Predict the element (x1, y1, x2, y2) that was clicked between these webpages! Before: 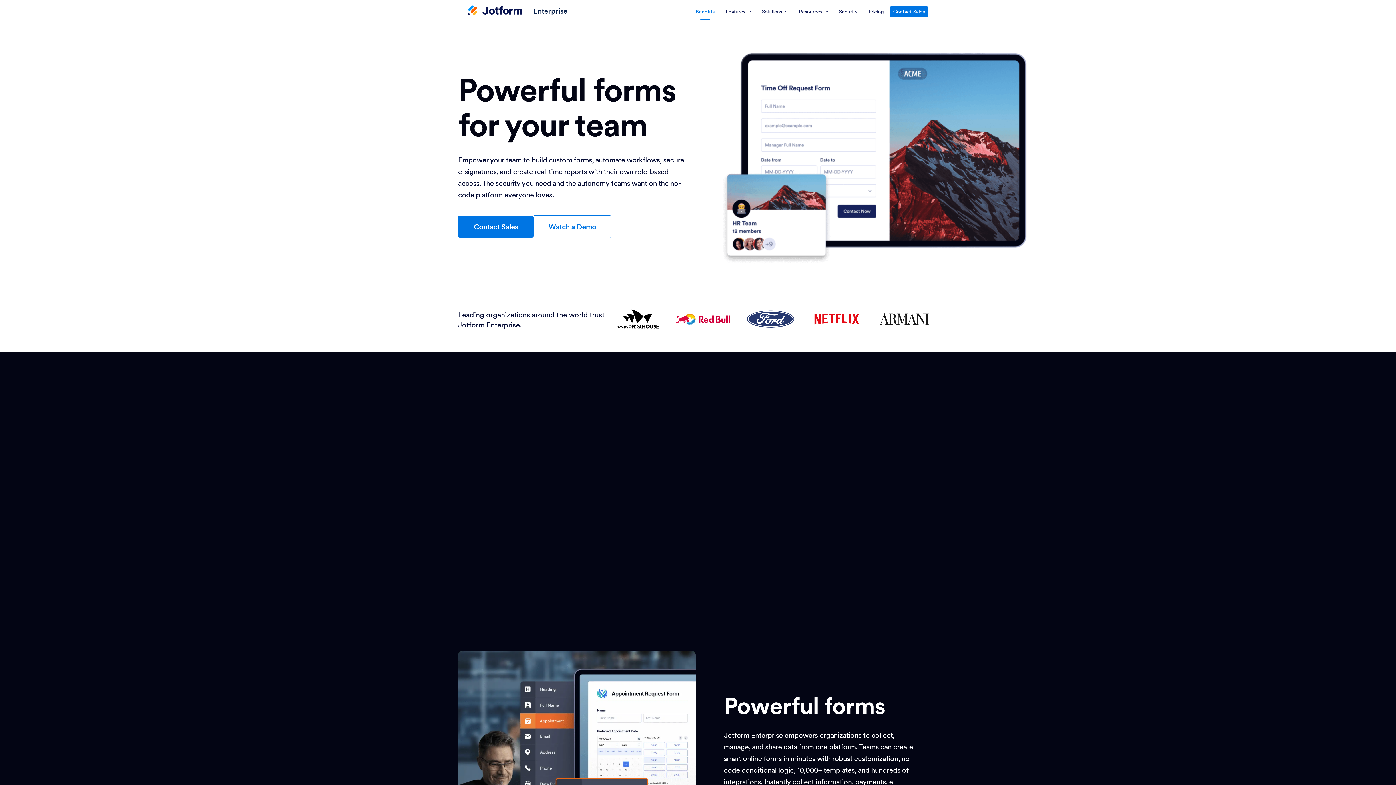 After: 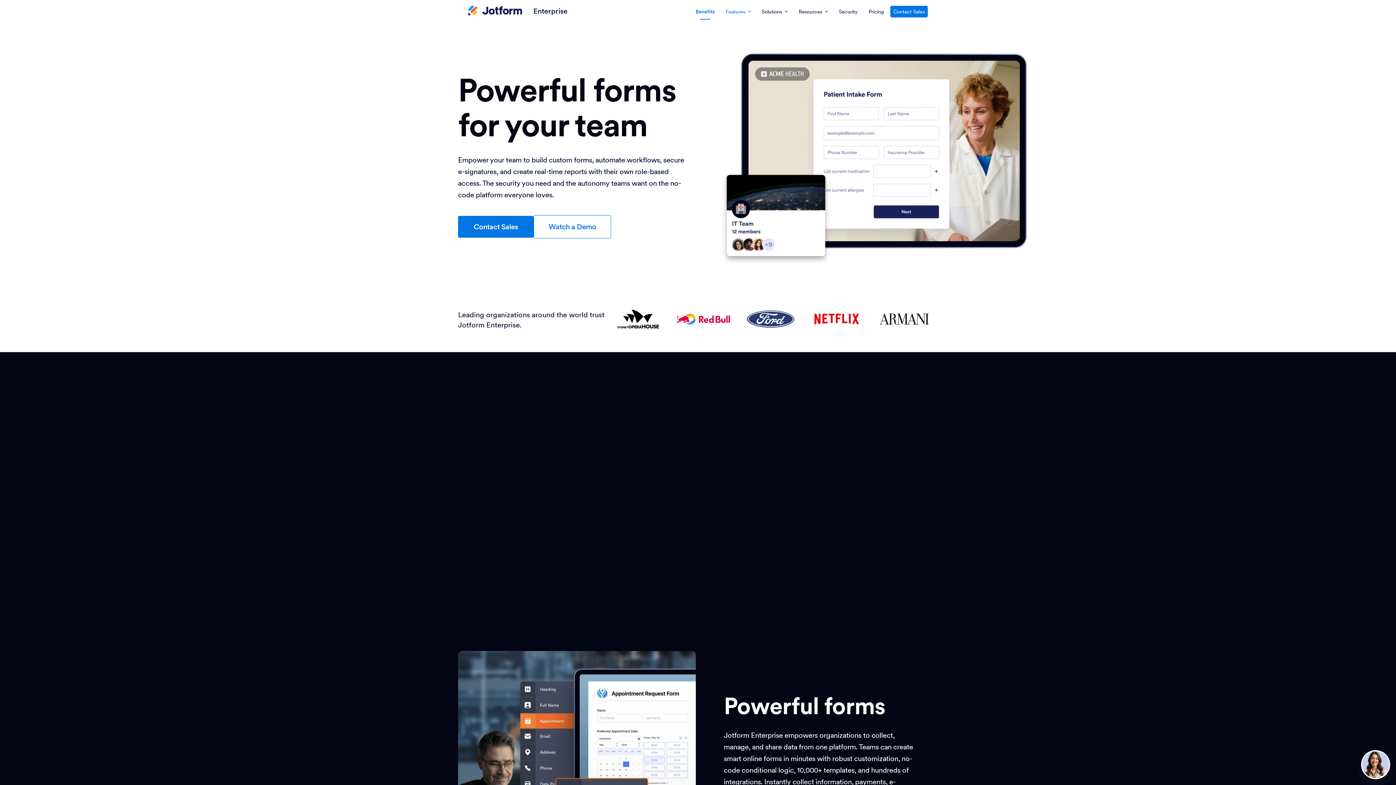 Action: bbox: (721, 0, 755, 23) label: Features